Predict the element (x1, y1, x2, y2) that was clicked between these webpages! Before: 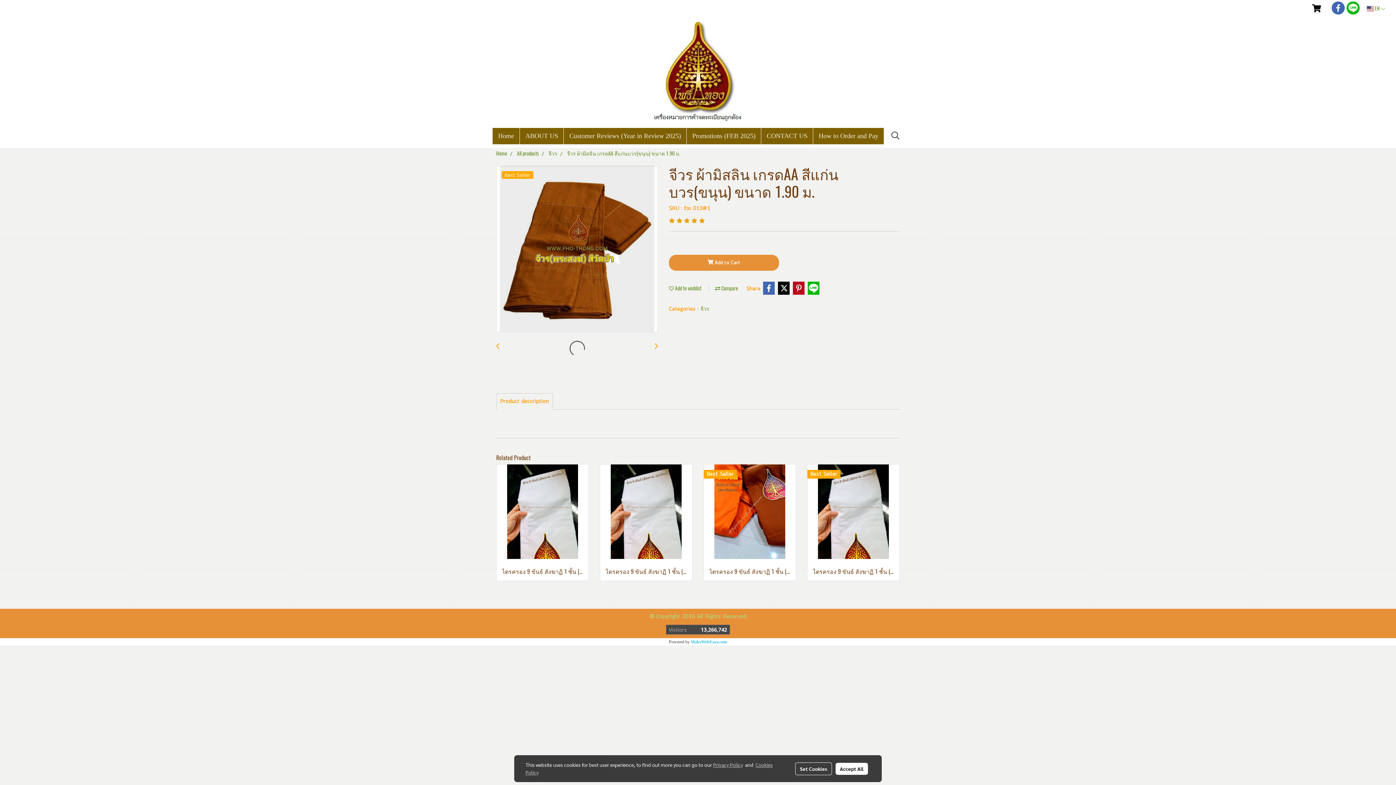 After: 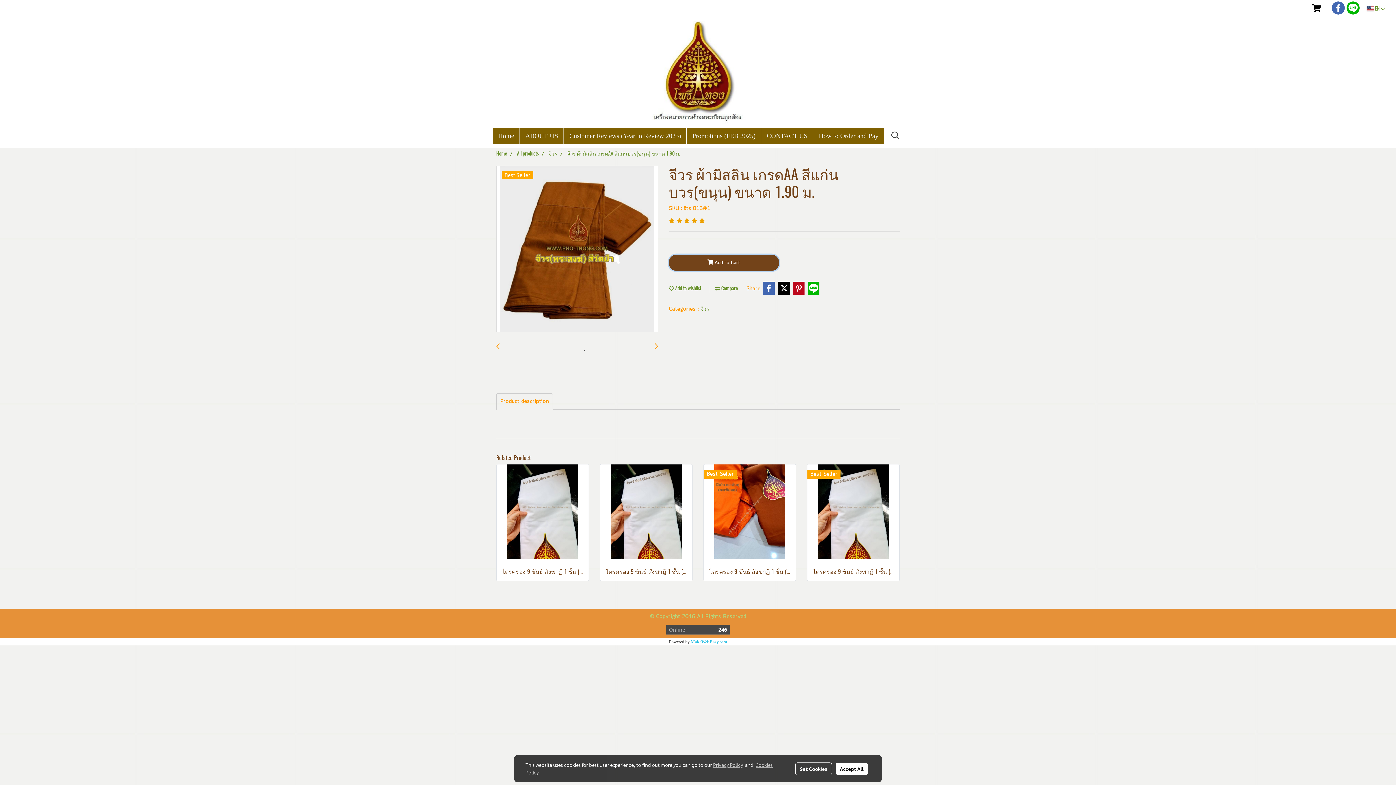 Action: label:  Add to Cart bbox: (669, 254, 779, 270)